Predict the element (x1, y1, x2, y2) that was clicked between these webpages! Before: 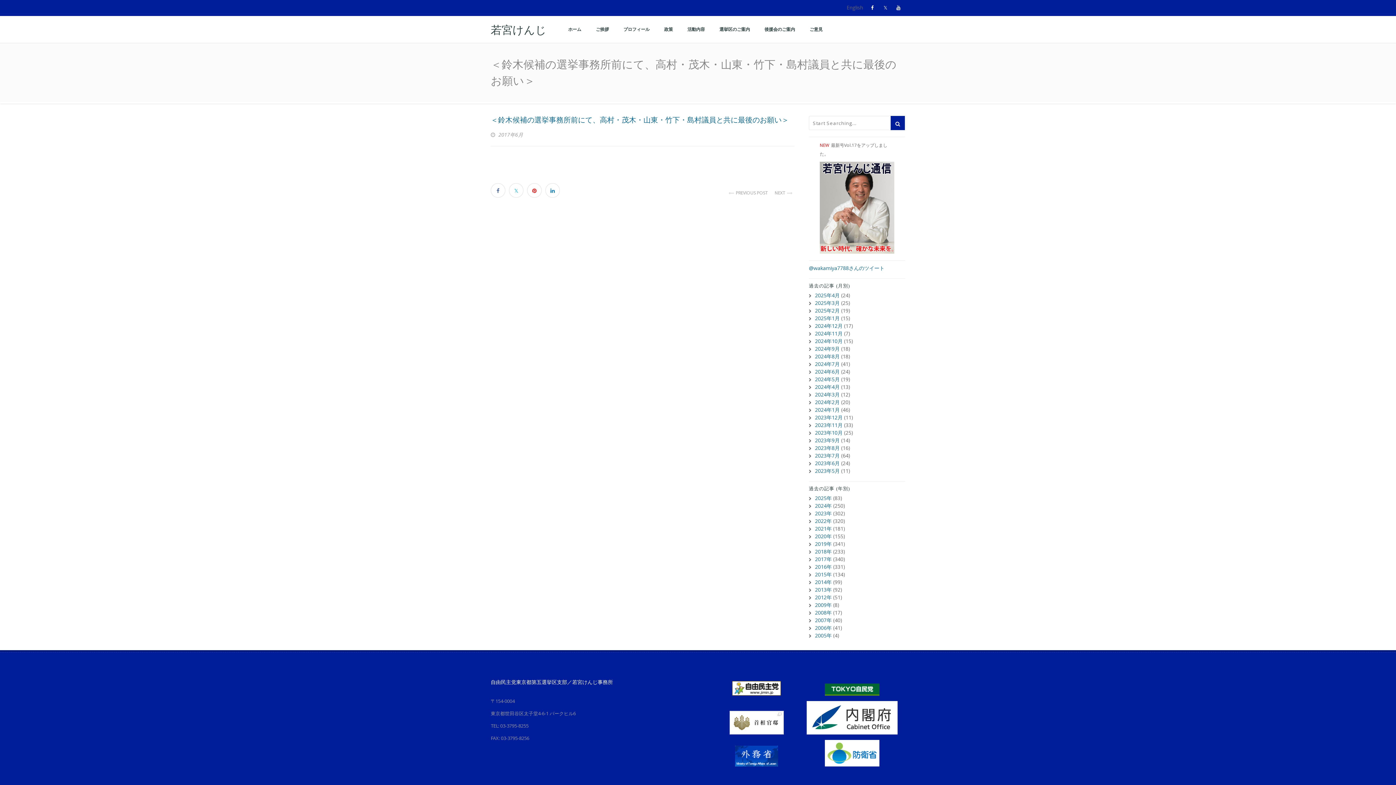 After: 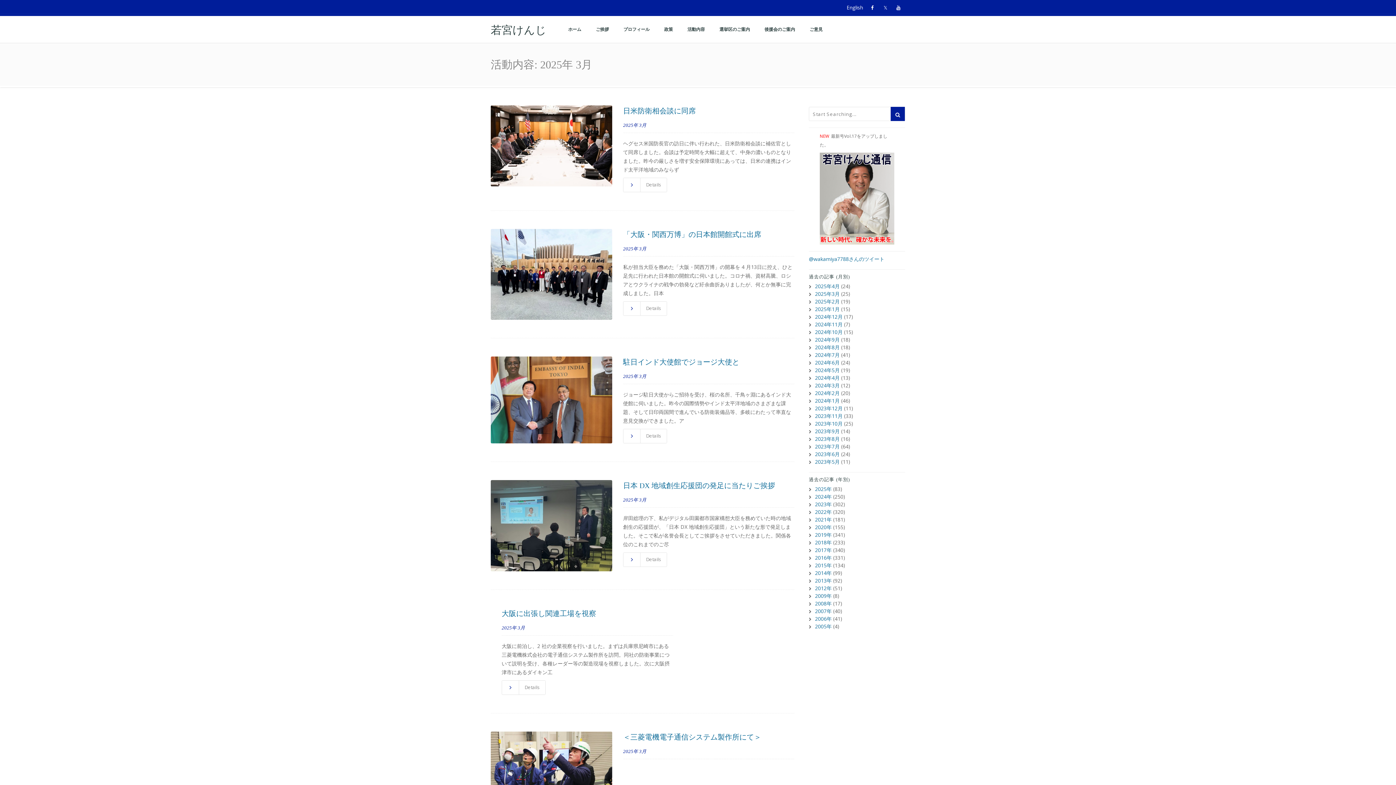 Action: bbox: (815, 299, 840, 306) label: 2025年3月